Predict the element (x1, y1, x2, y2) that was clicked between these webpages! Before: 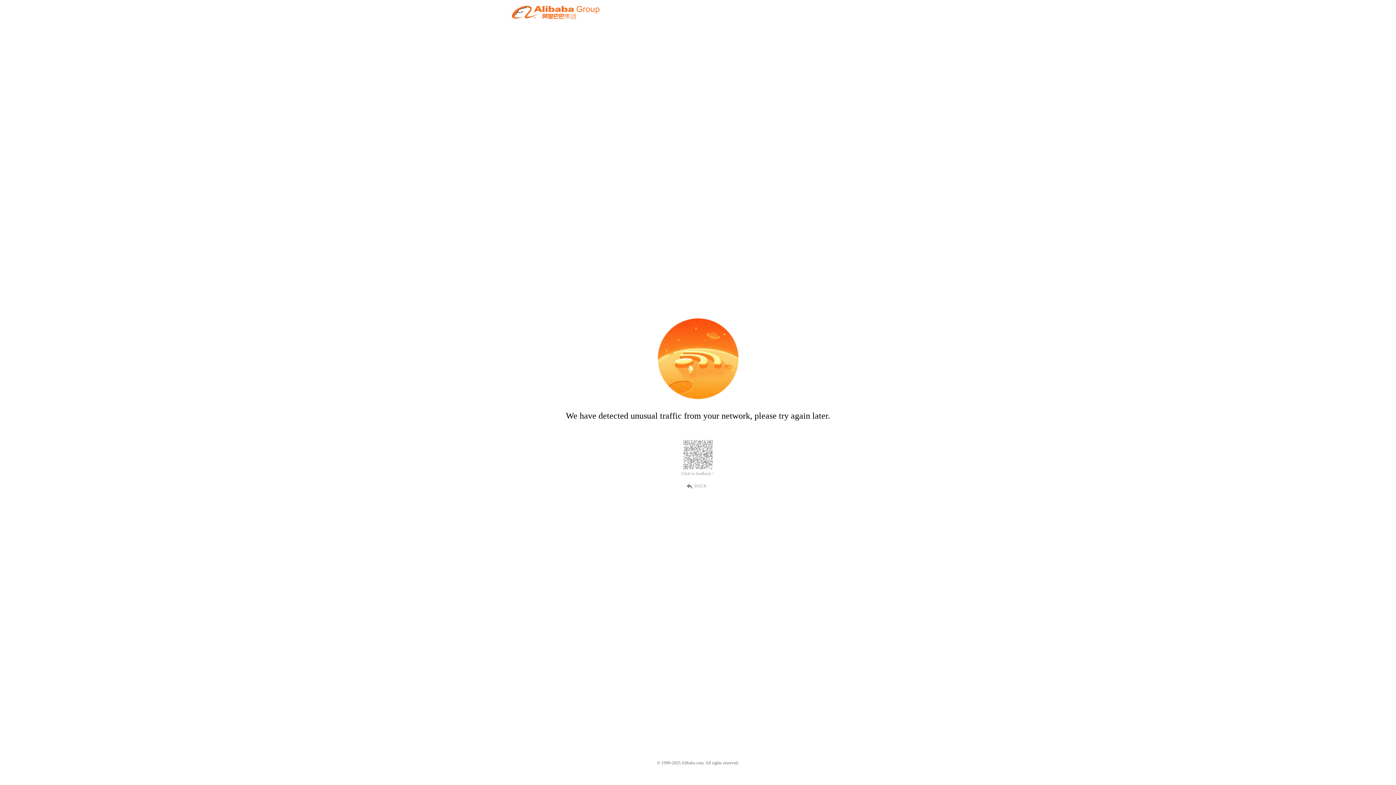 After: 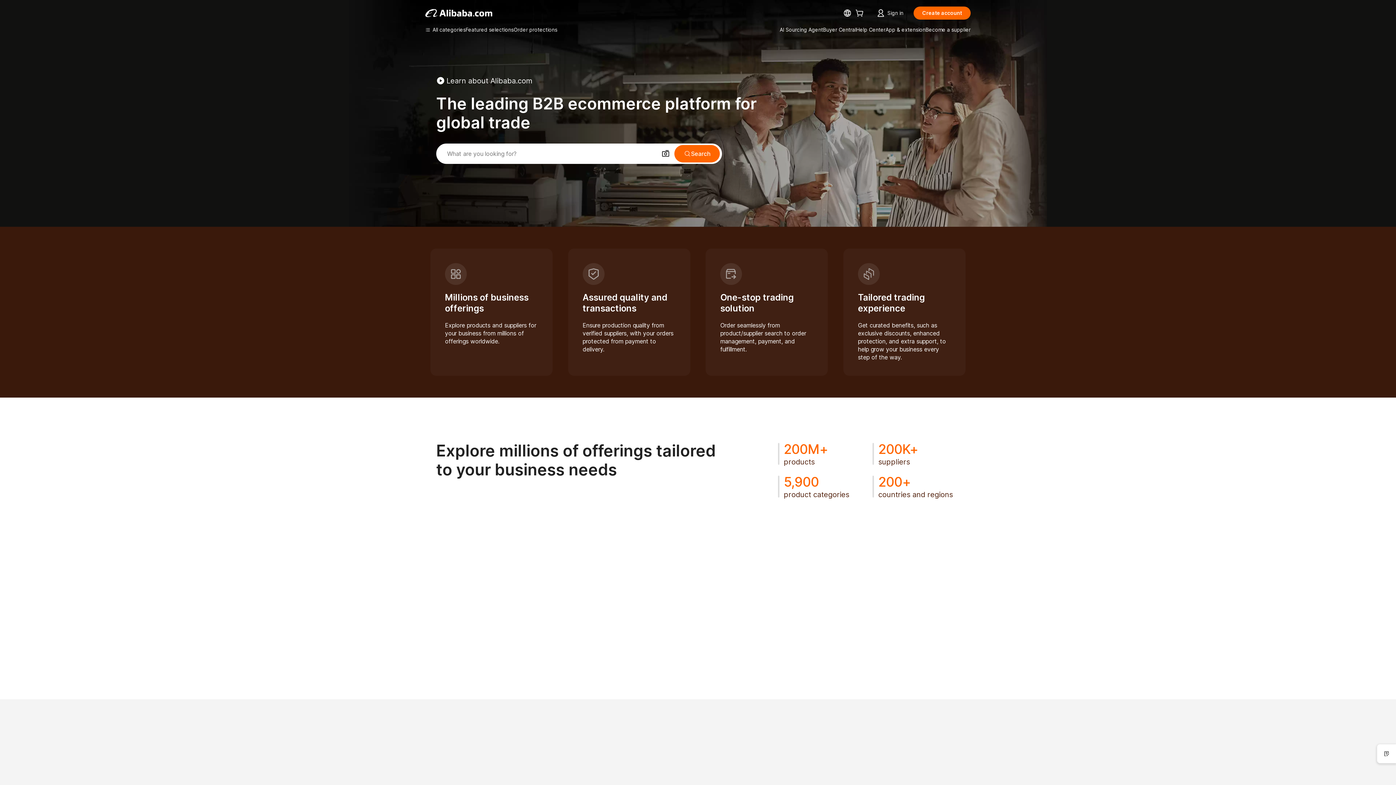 Action: bbox: (512, 12, 599, 21)